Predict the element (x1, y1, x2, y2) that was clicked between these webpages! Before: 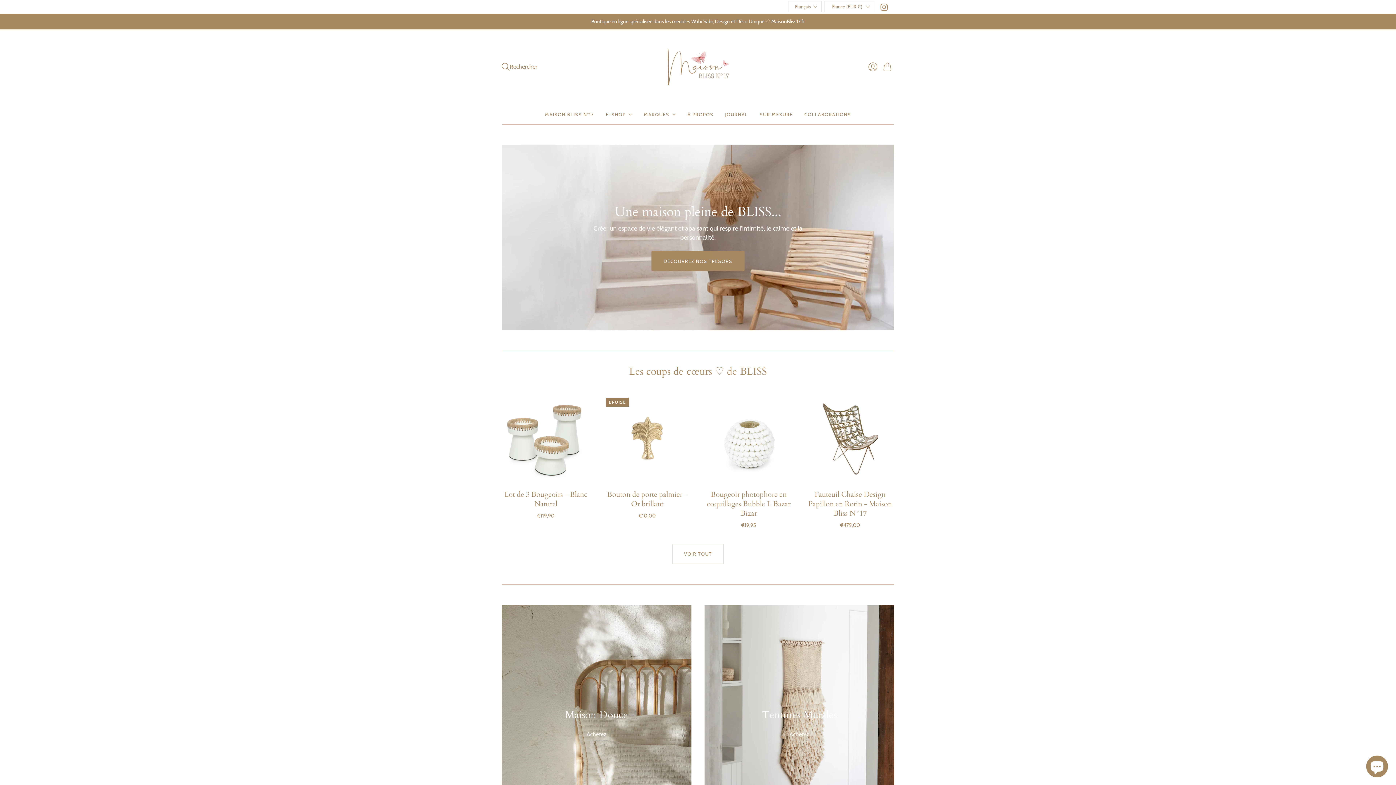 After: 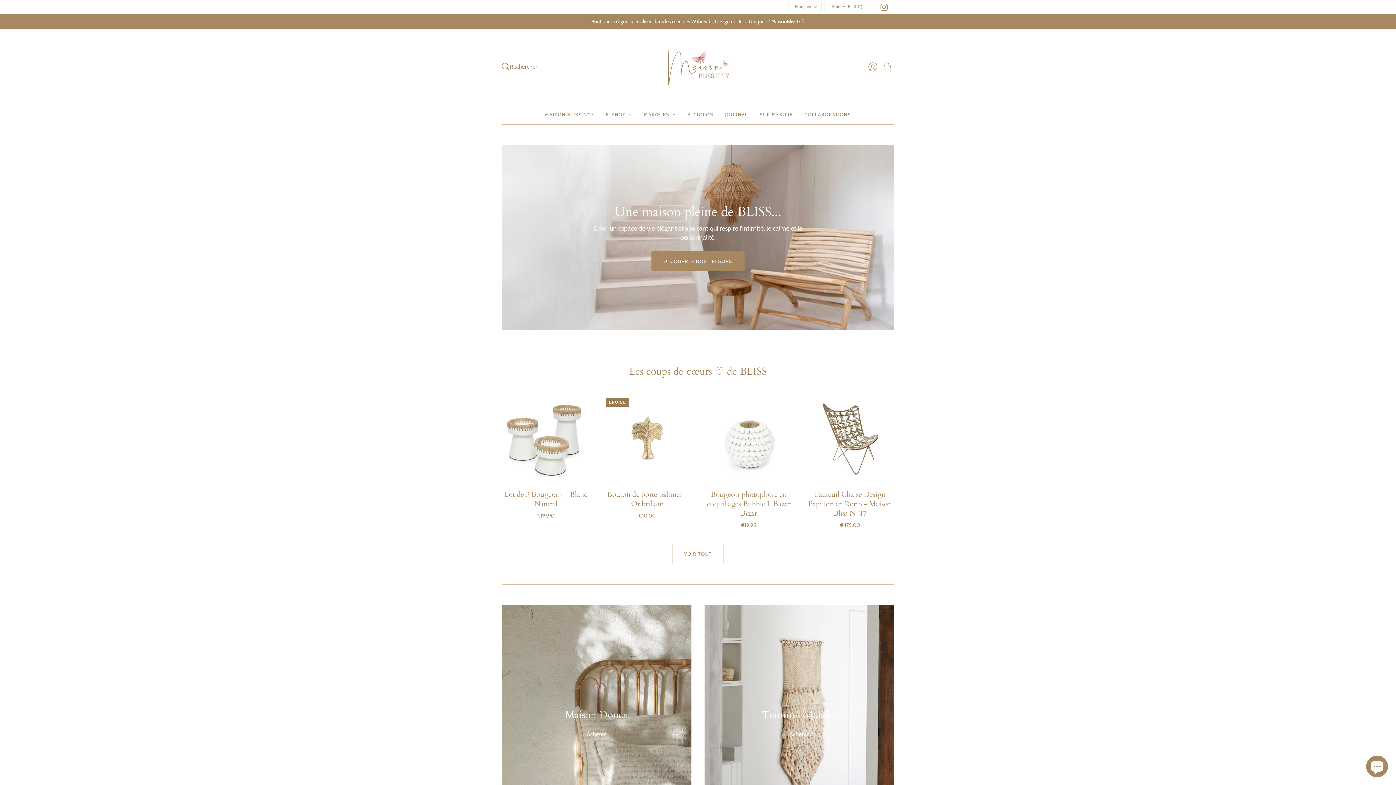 Action: bbox: (0, 13, 1396, 29) label: Boutique en ligne spécialisée dans les meubles Wabi Sabi, Design et Déco Unique ♡ MaisonBliss17.fr